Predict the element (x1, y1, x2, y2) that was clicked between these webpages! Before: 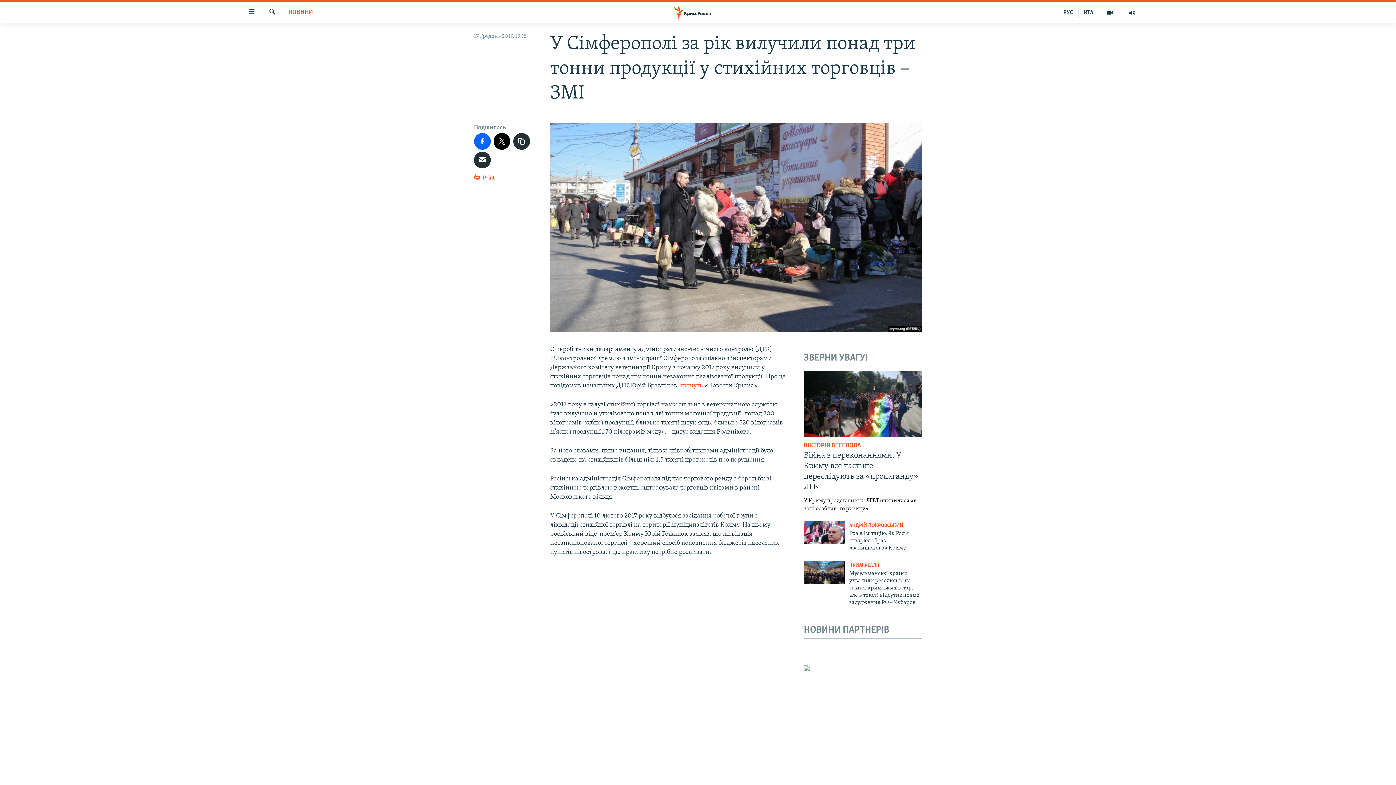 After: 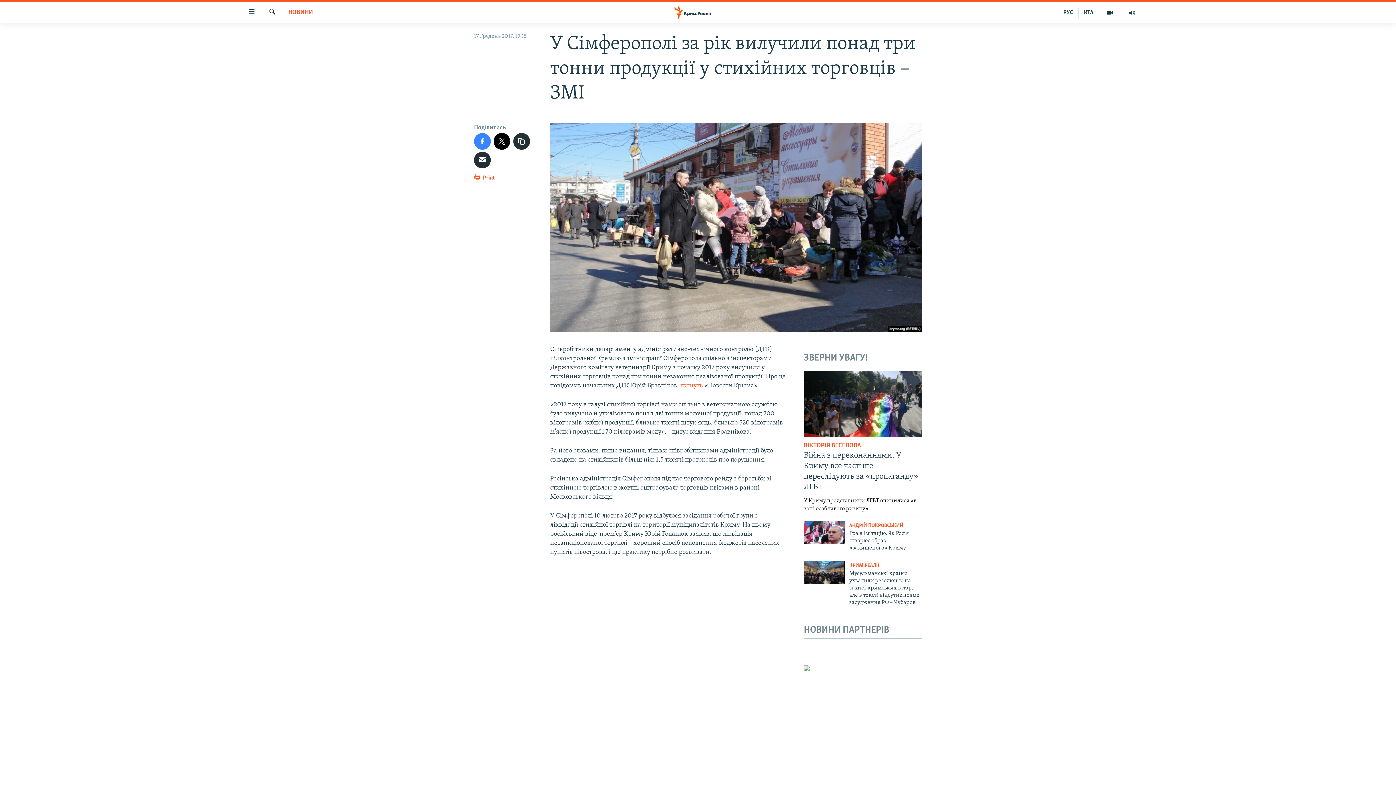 Action: bbox: (474, 133, 490, 149)